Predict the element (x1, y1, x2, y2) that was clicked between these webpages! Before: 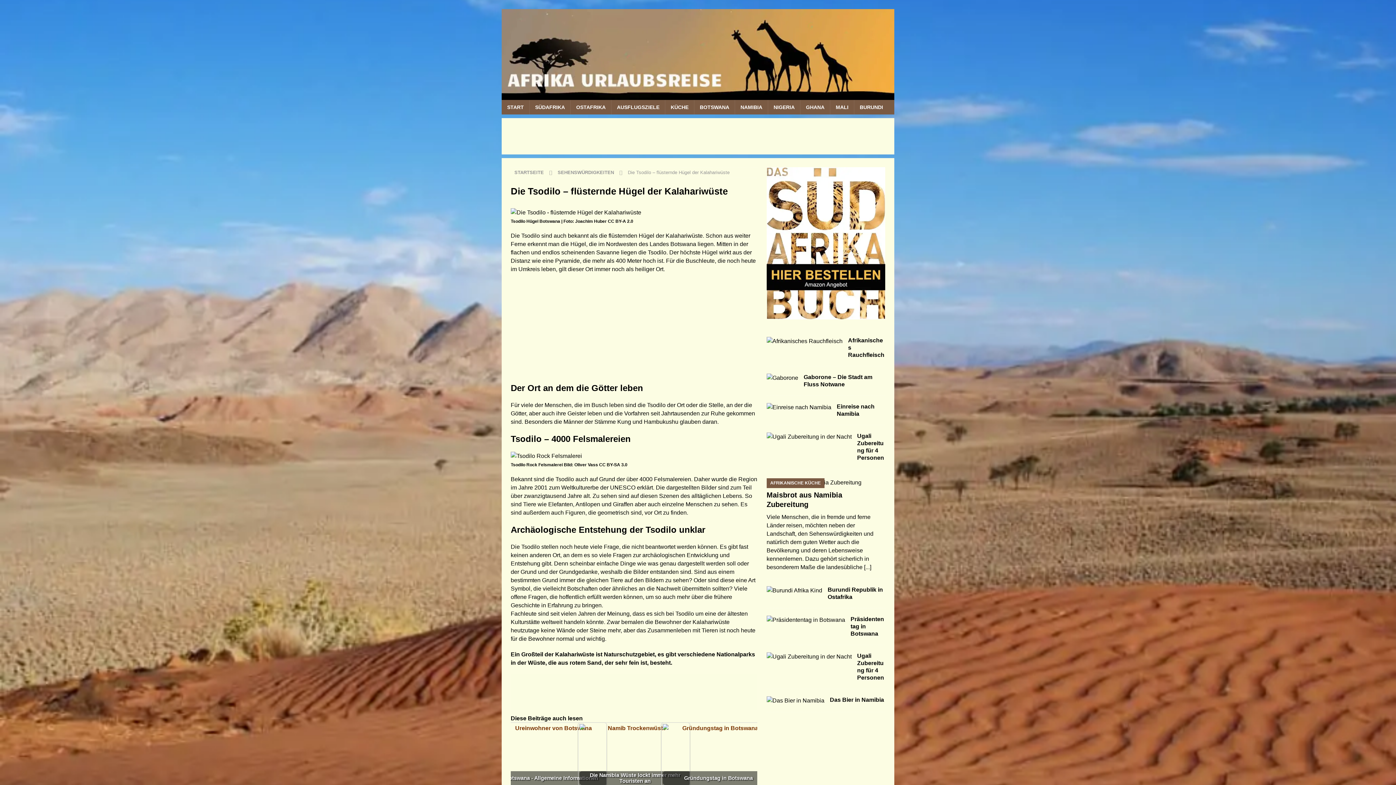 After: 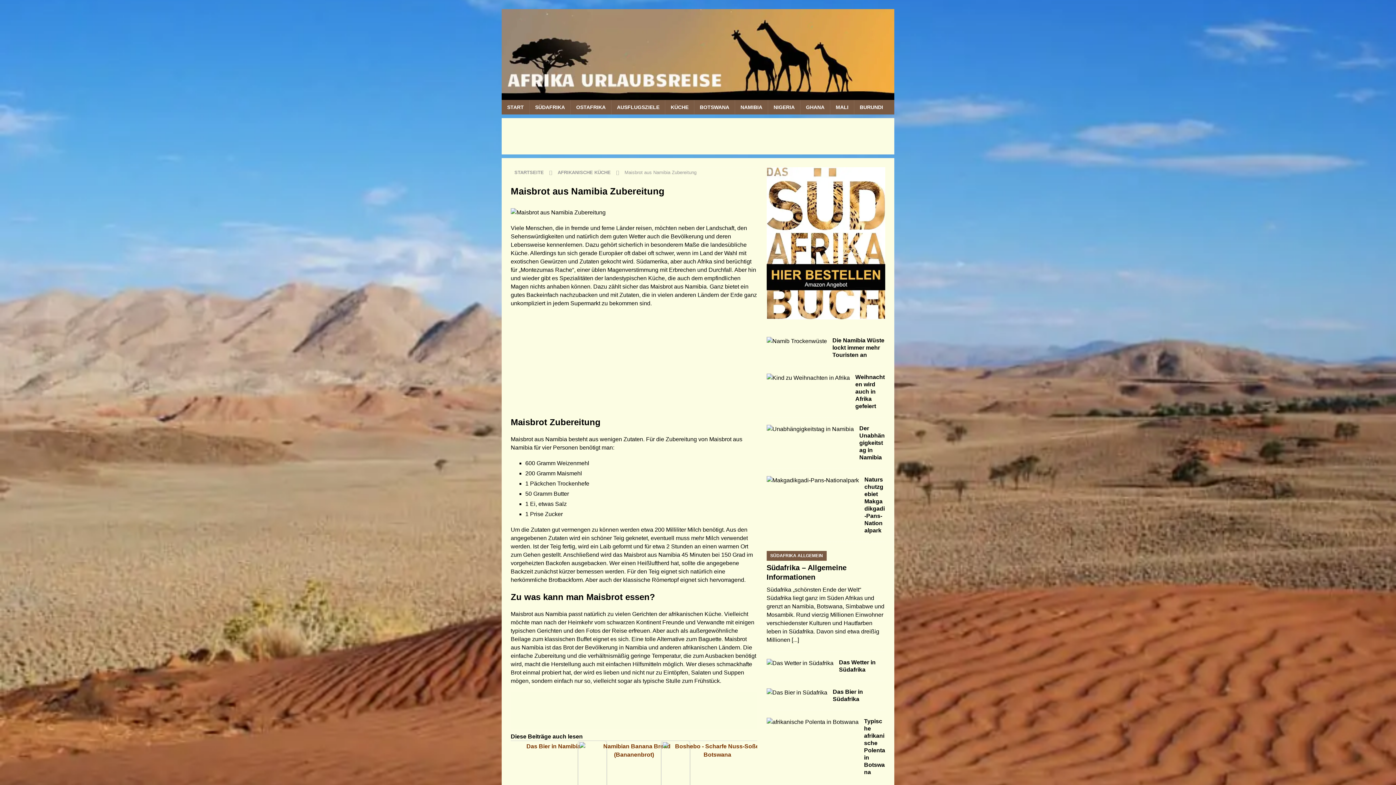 Action: bbox: (864, 564, 871, 570) label: [...]